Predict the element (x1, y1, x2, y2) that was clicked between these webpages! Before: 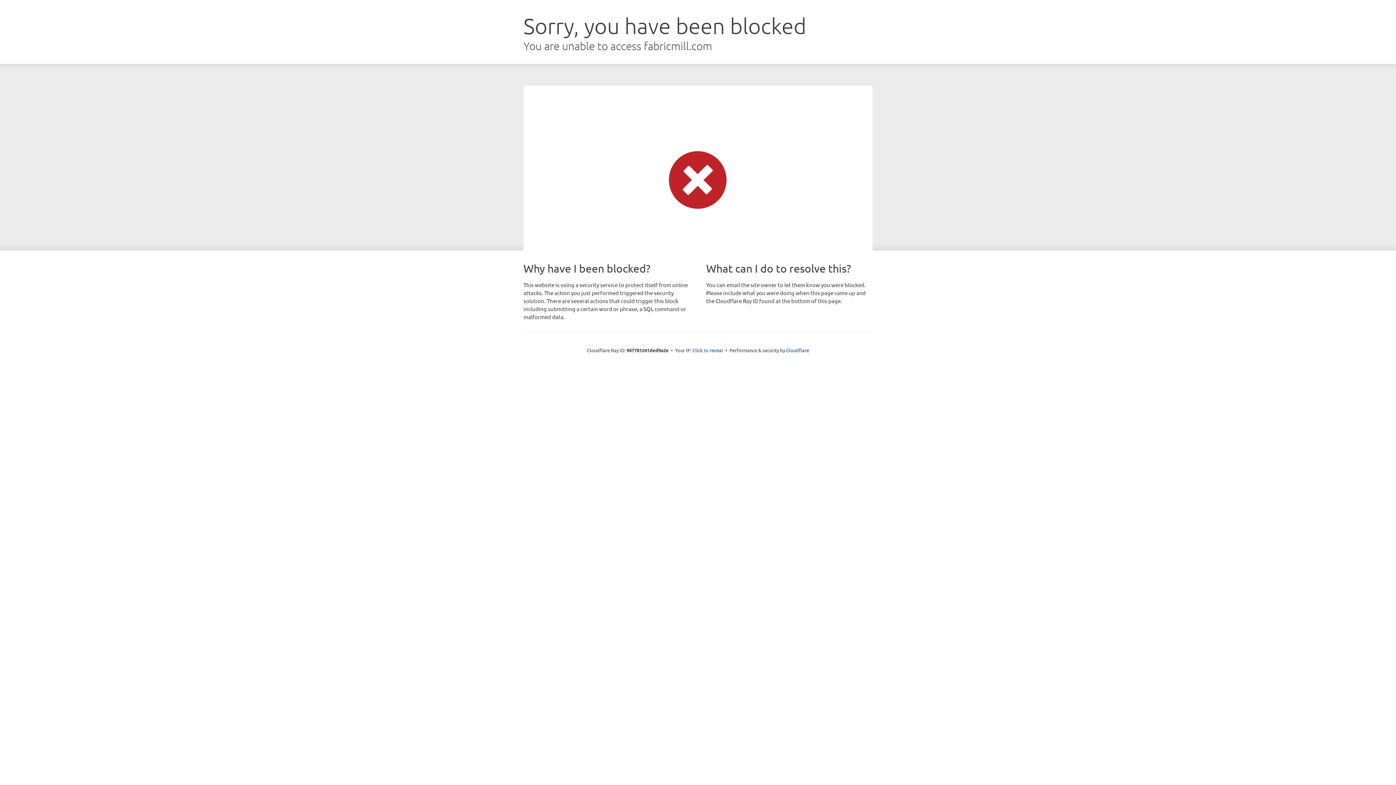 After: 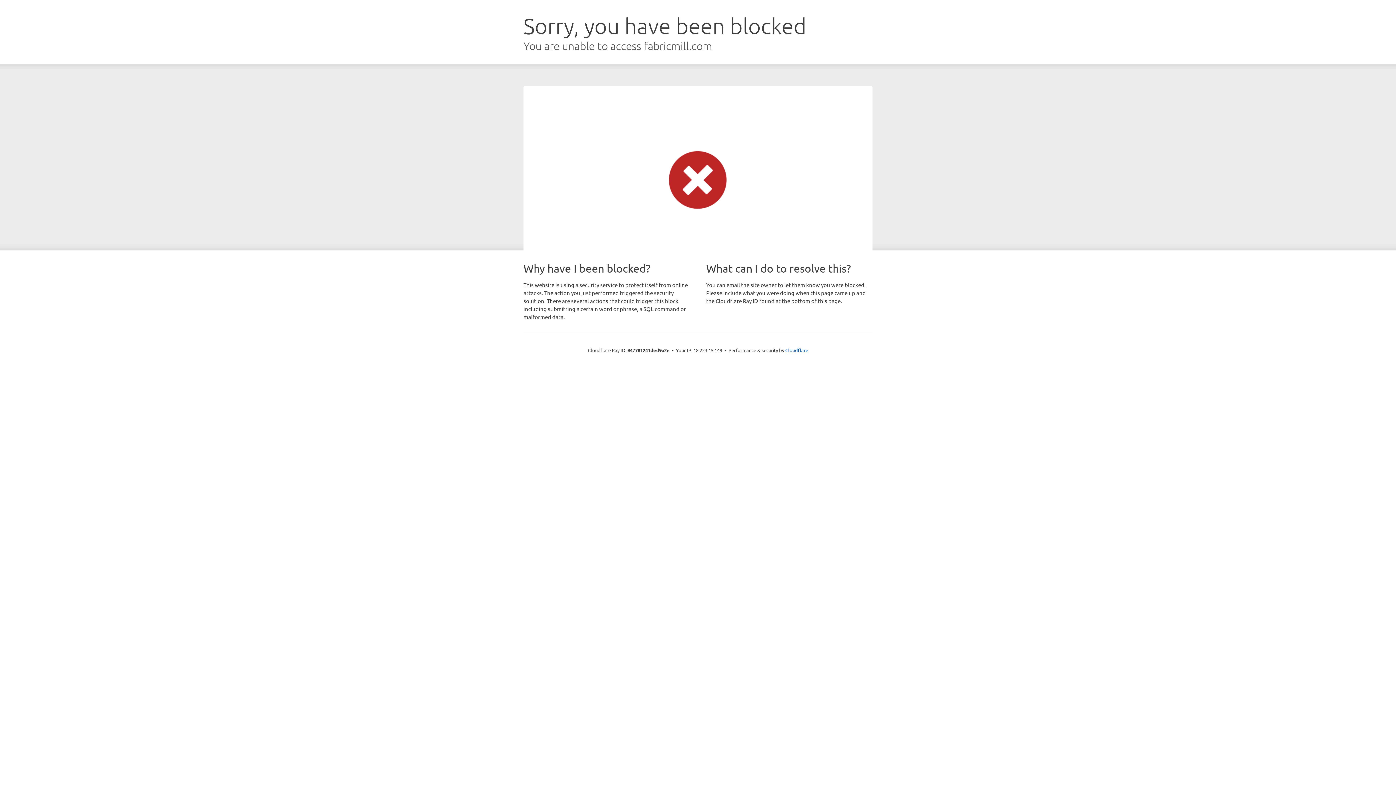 Action: label: Click to reveal bbox: (692, 346, 723, 353)